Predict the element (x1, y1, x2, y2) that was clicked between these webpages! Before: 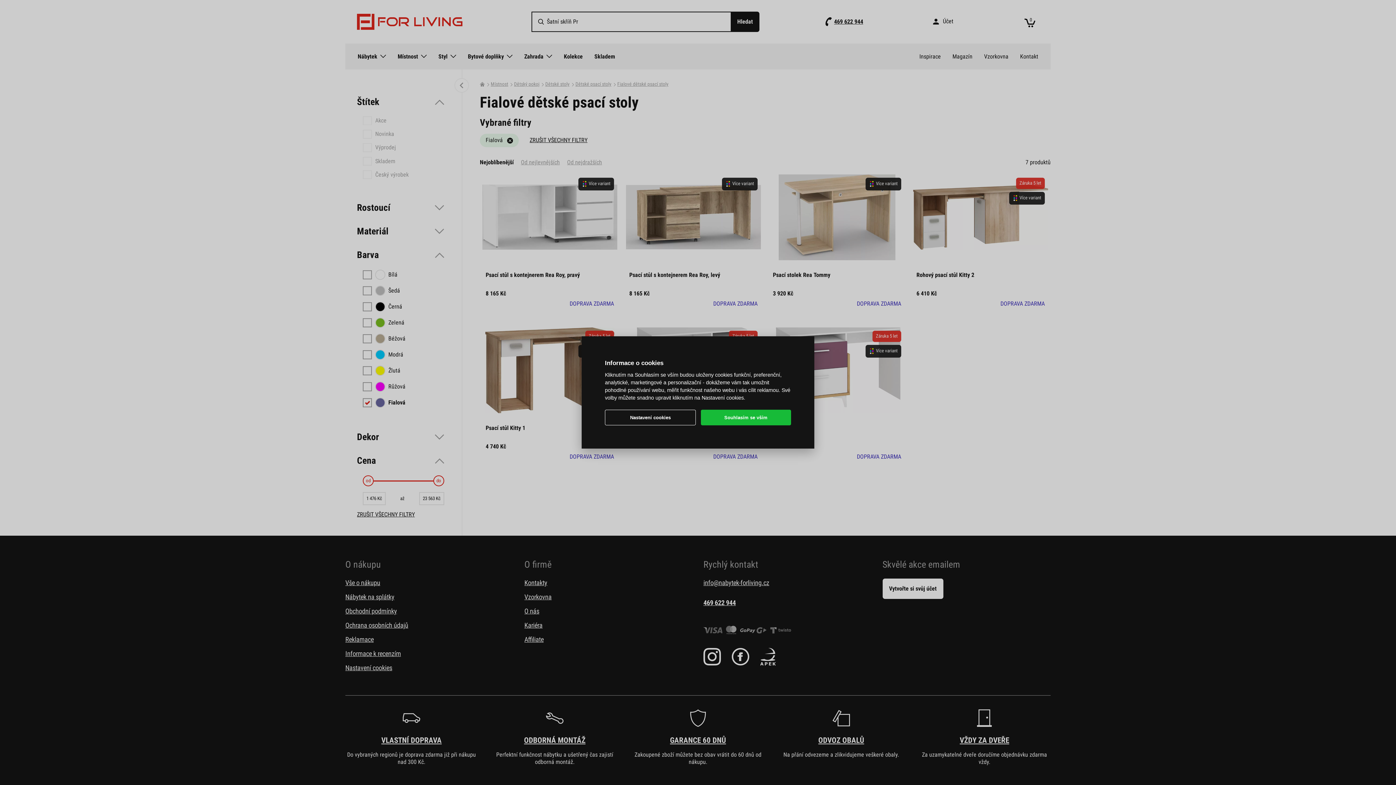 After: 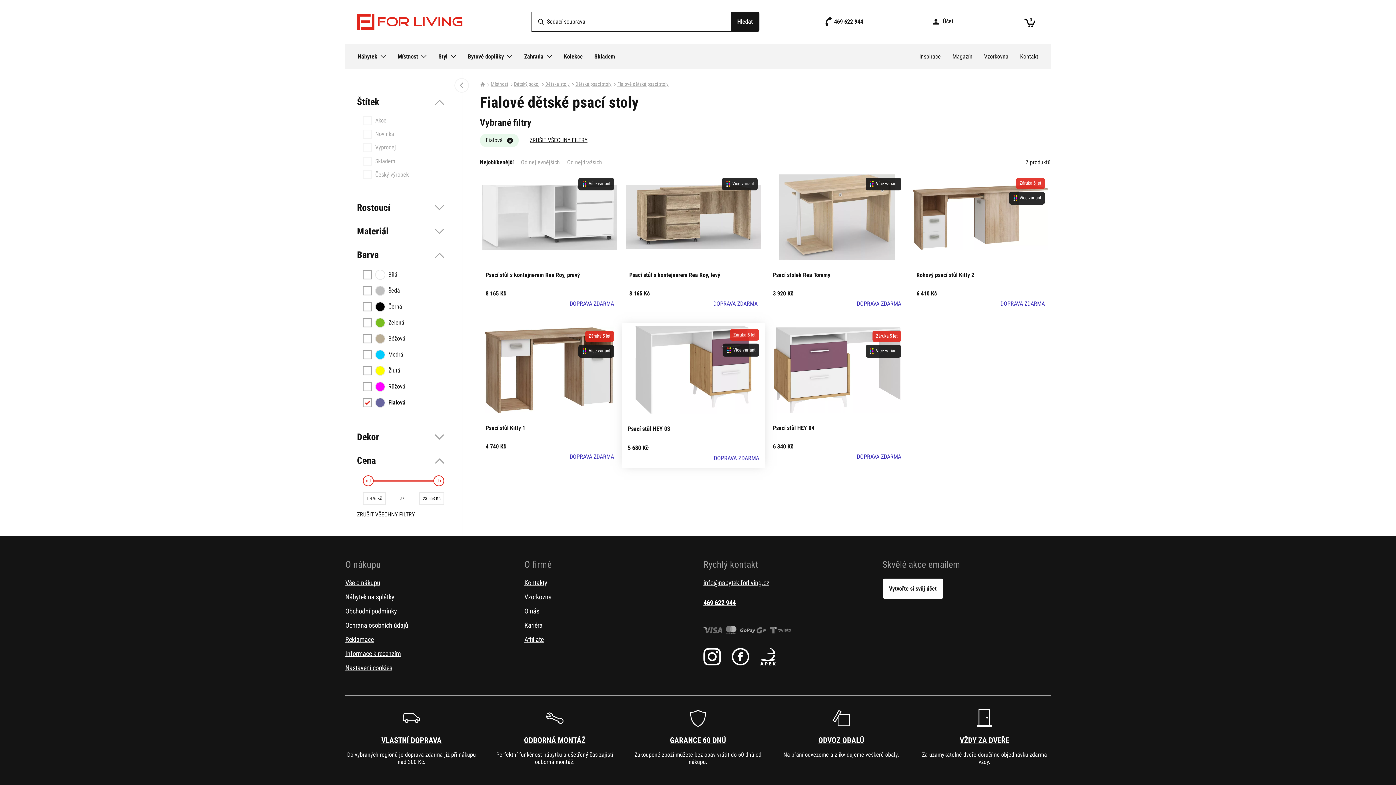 Action: label: Souhlasím se vším bbox: (700, 409, 791, 425)